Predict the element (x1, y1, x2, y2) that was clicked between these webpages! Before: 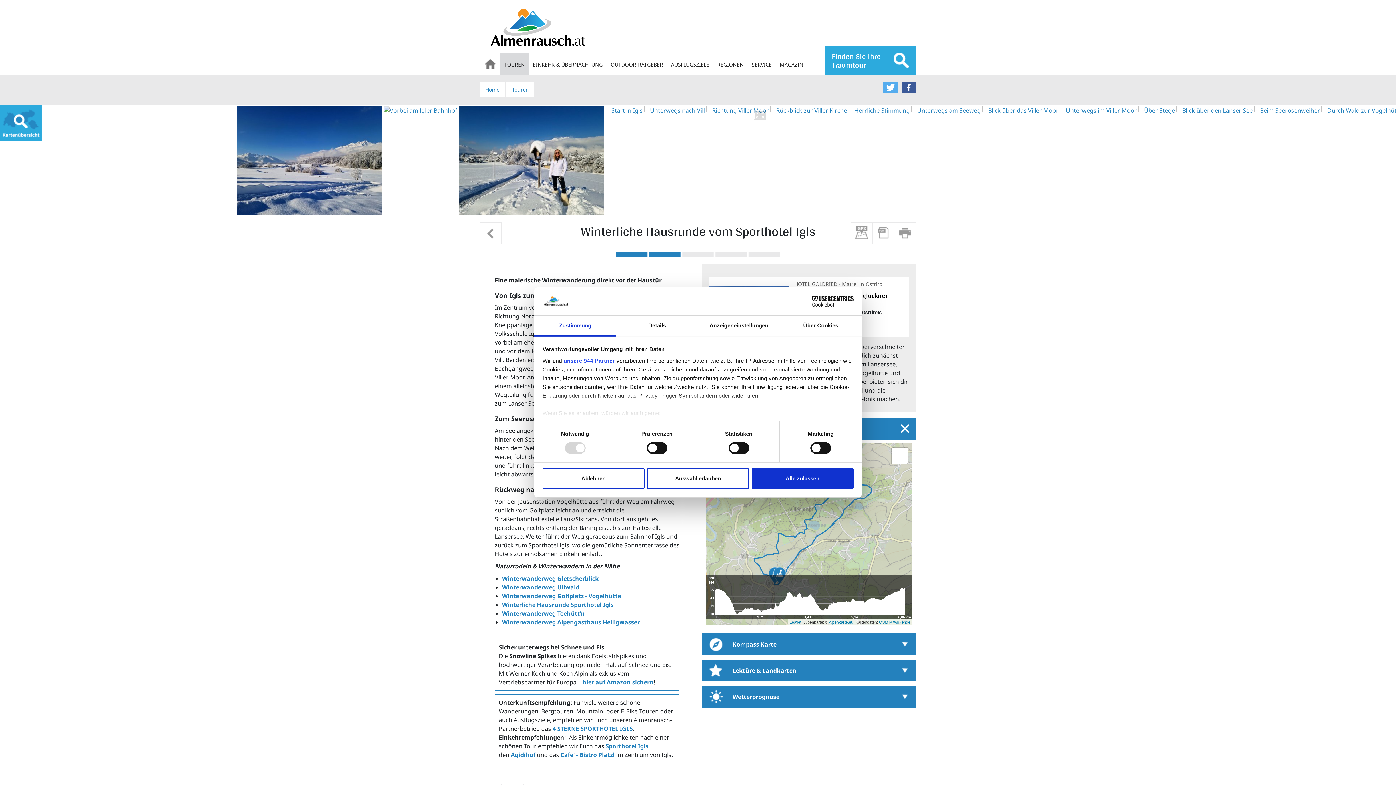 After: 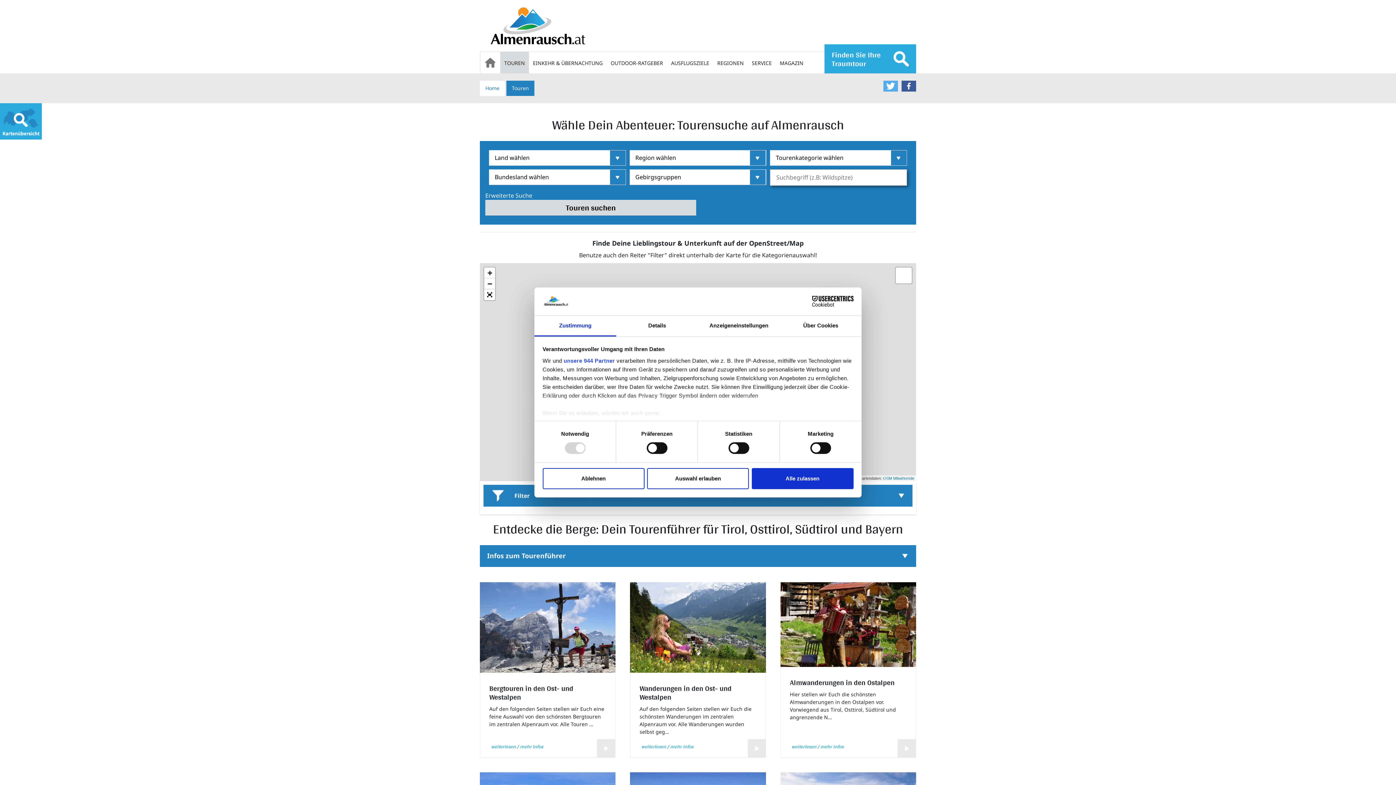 Action: bbox: (506, 82, 534, 97) label: Touren